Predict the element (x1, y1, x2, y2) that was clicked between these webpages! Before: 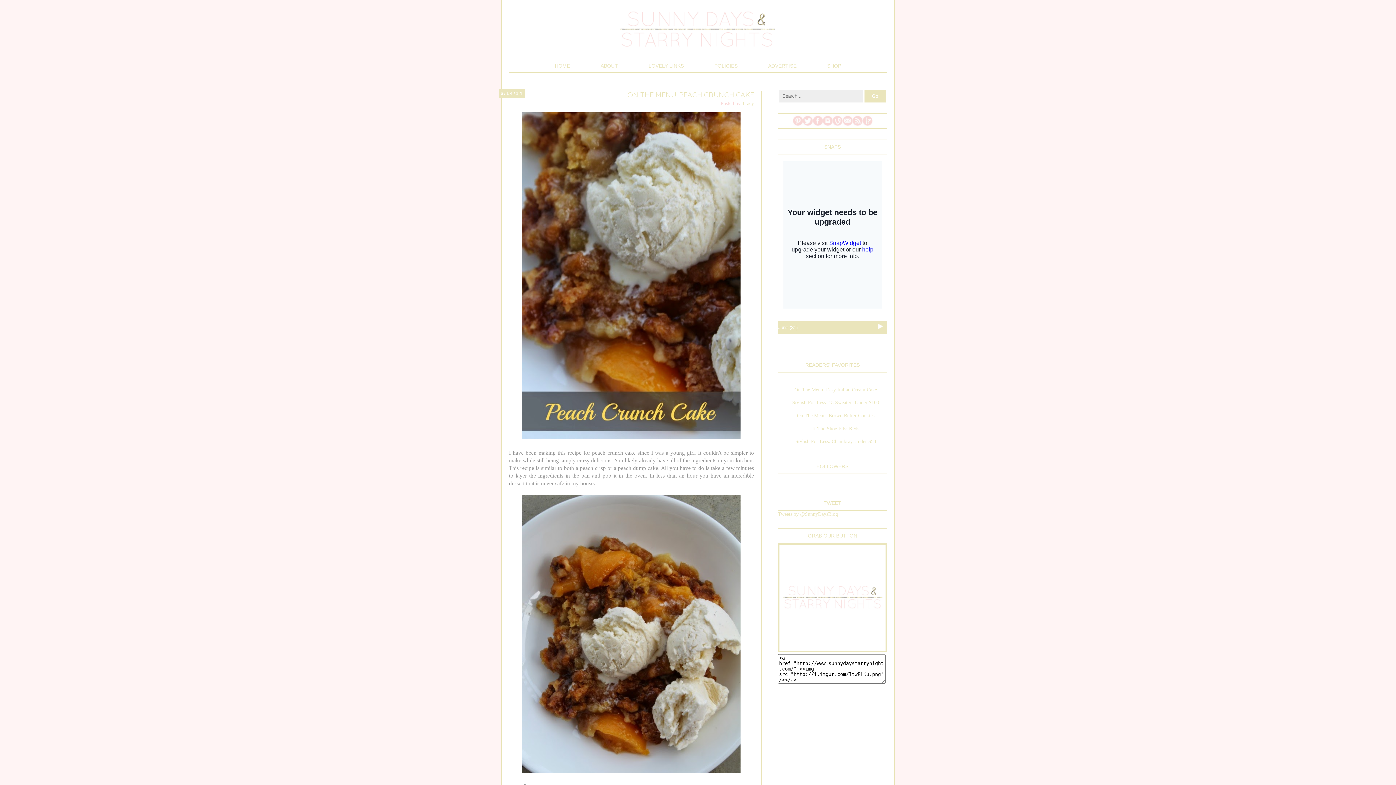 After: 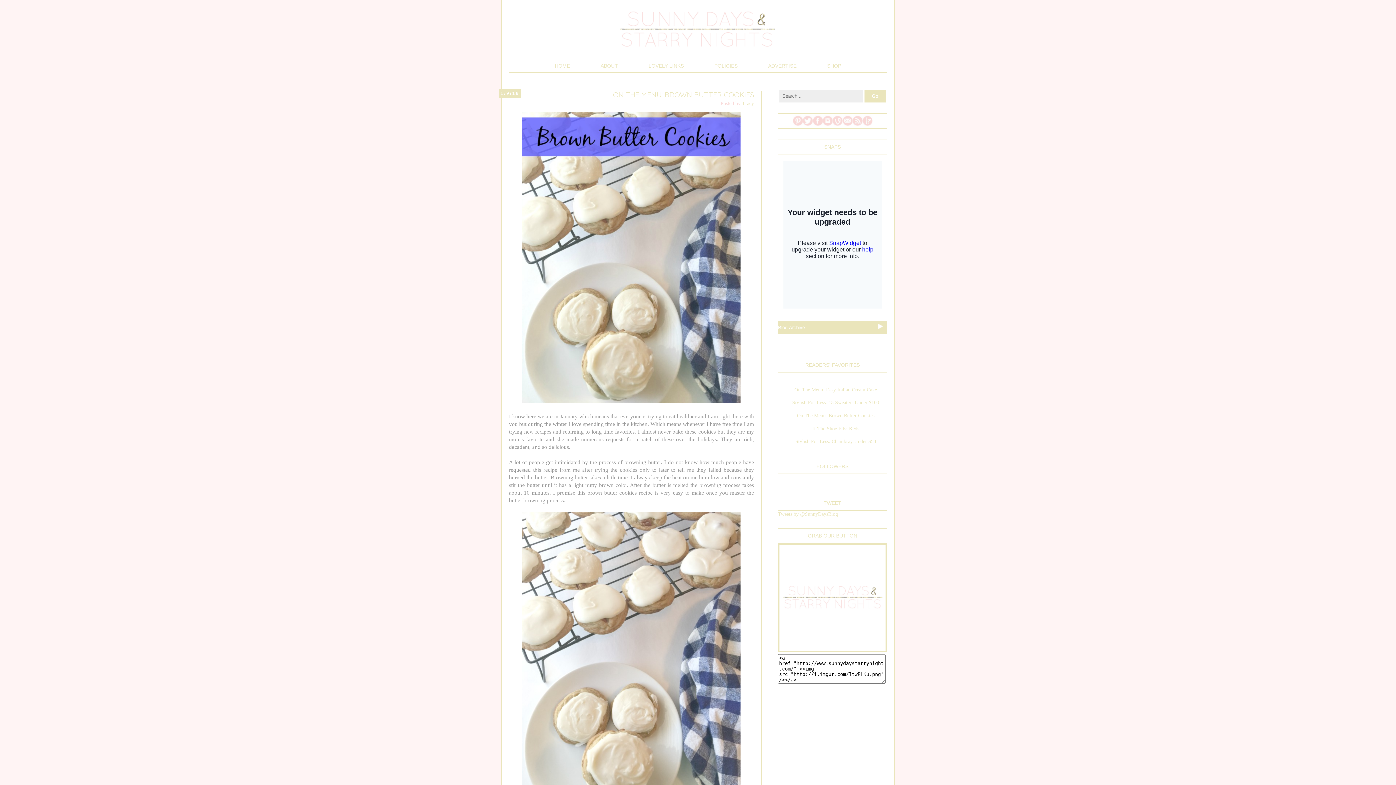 Action: label: HOME bbox: (540, 59, 584, 72)